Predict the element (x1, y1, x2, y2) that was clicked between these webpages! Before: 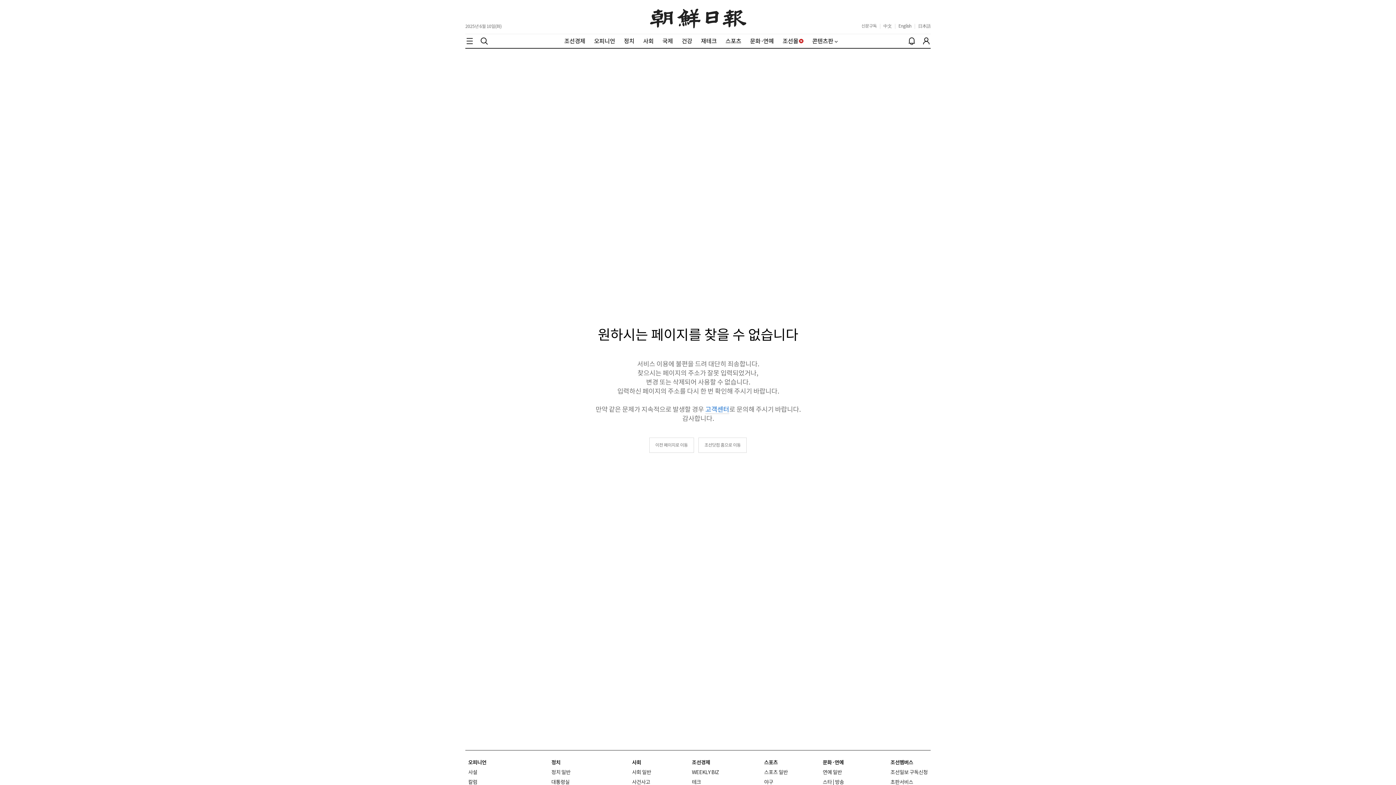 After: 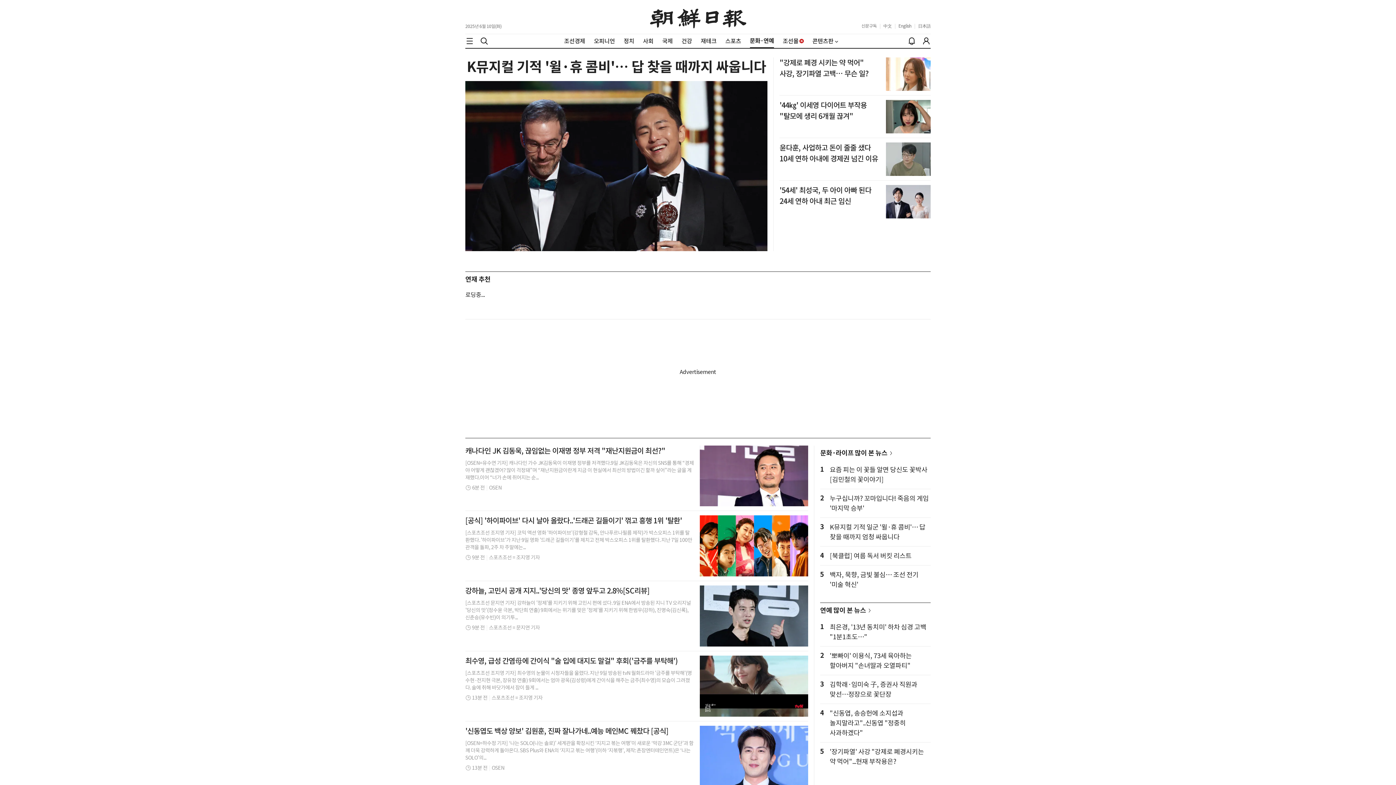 Action: label: 문화·연예 bbox: (750, 37, 774, 44)